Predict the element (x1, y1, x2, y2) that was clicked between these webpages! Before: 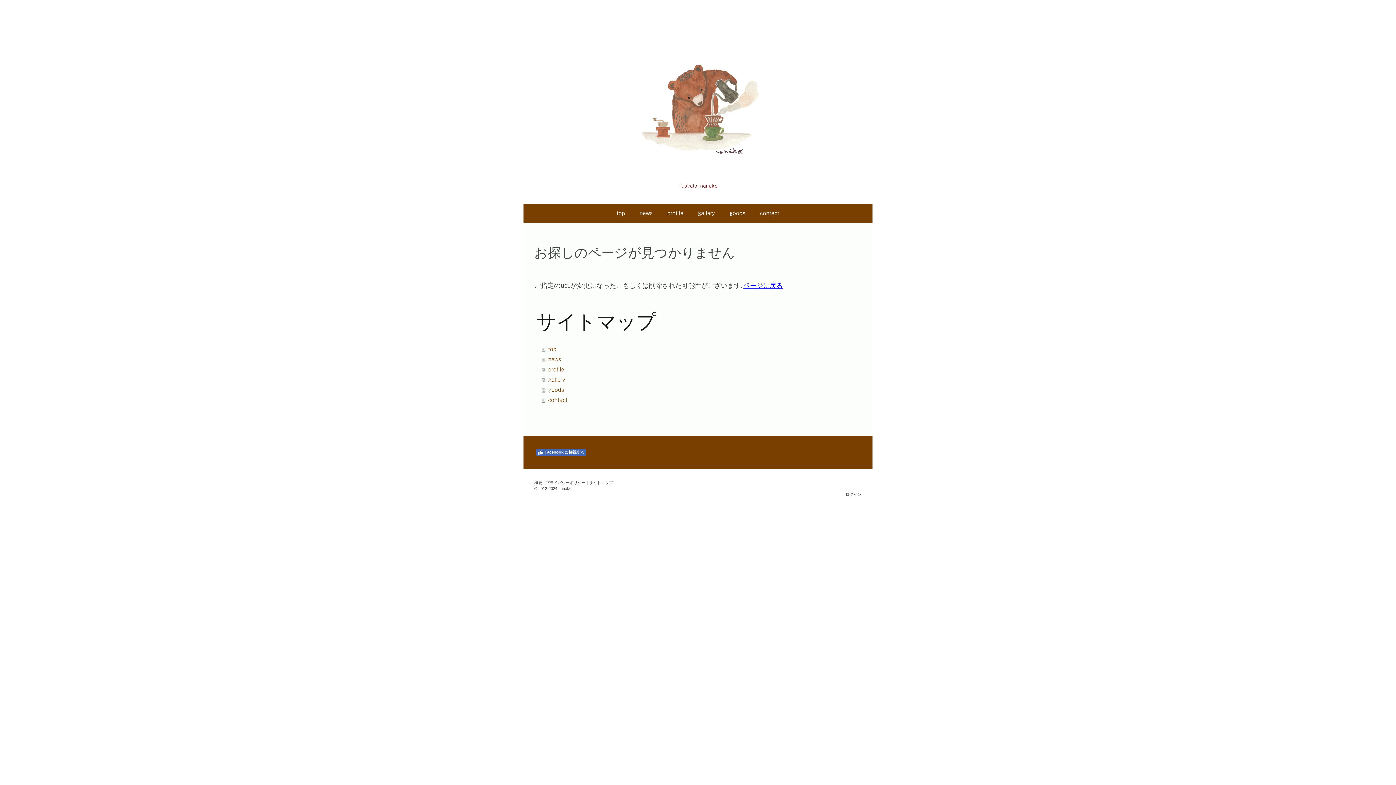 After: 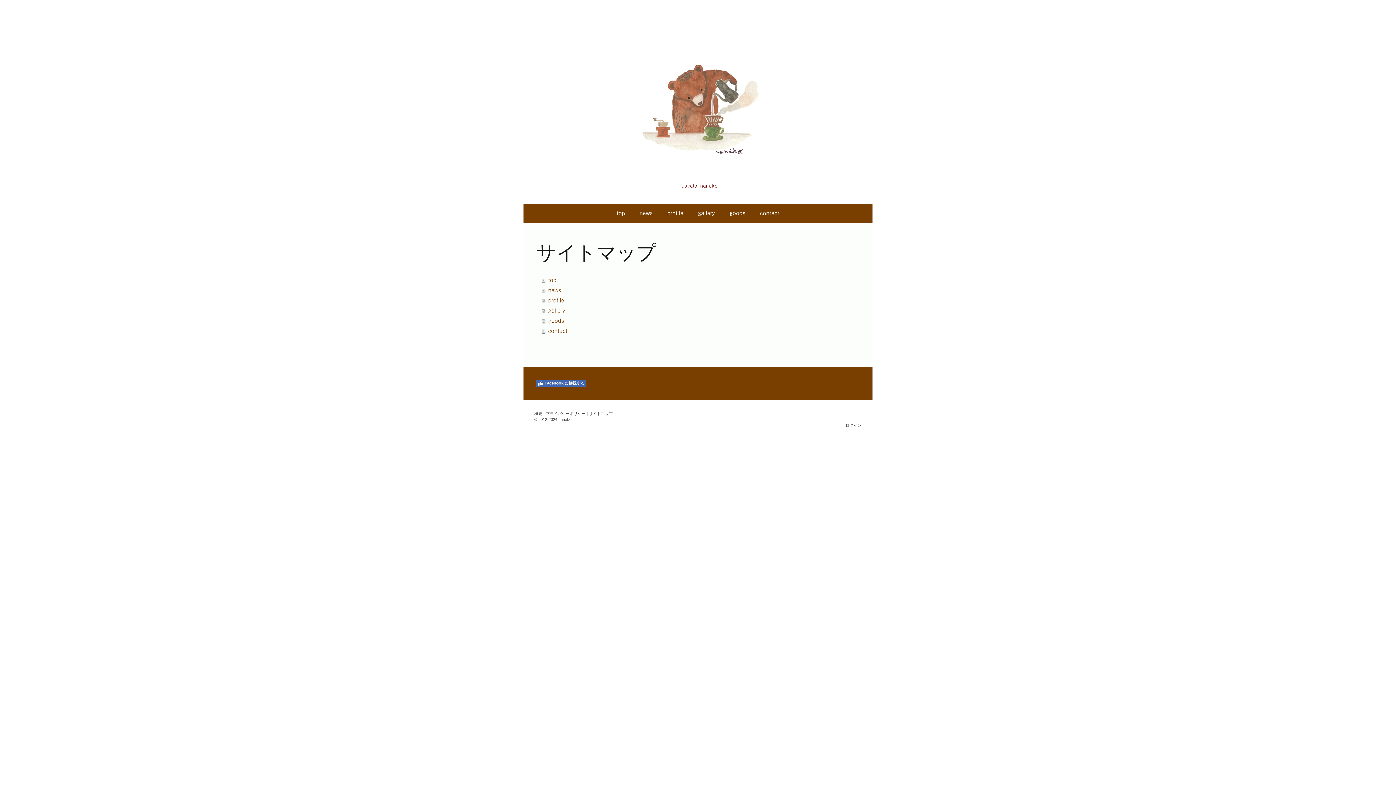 Action: bbox: (589, 480, 613, 484) label: サイトマップ